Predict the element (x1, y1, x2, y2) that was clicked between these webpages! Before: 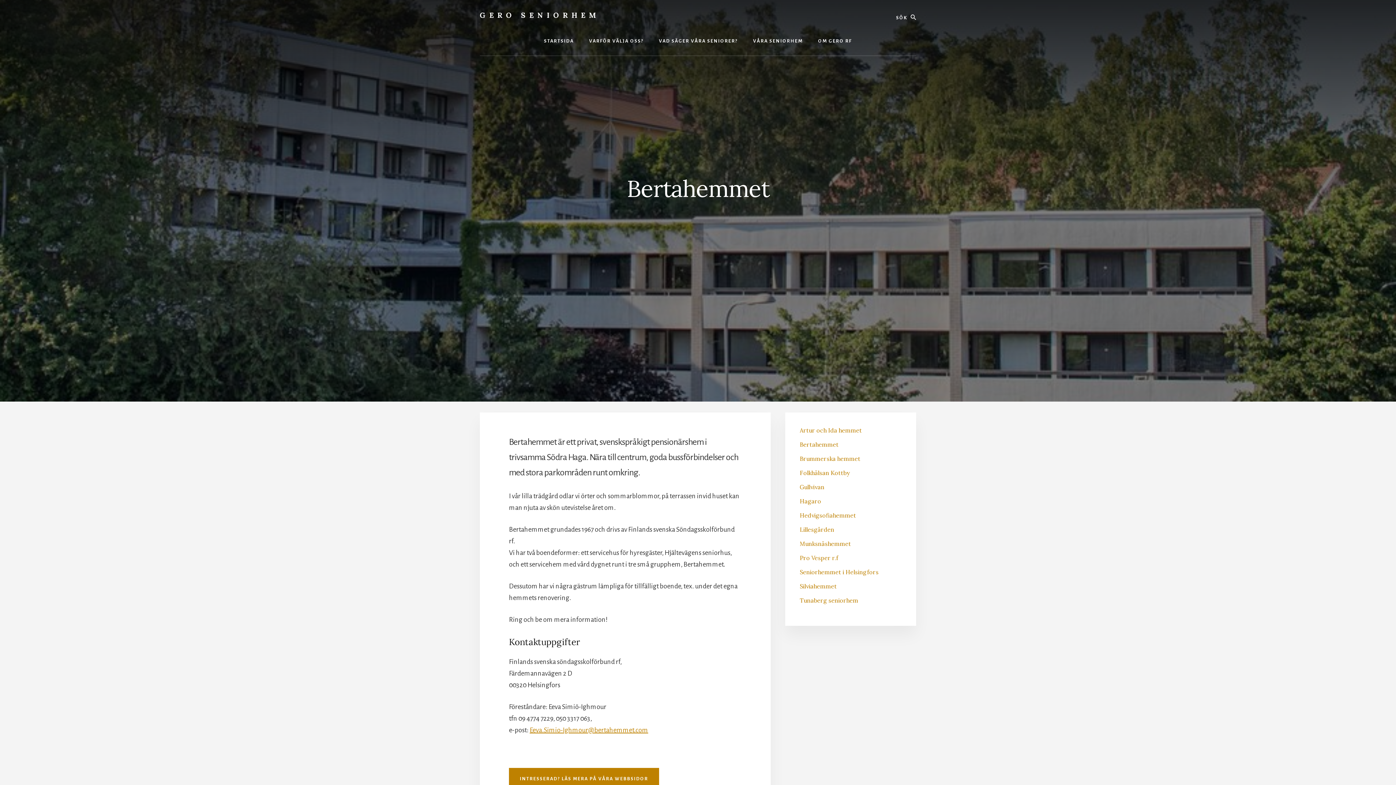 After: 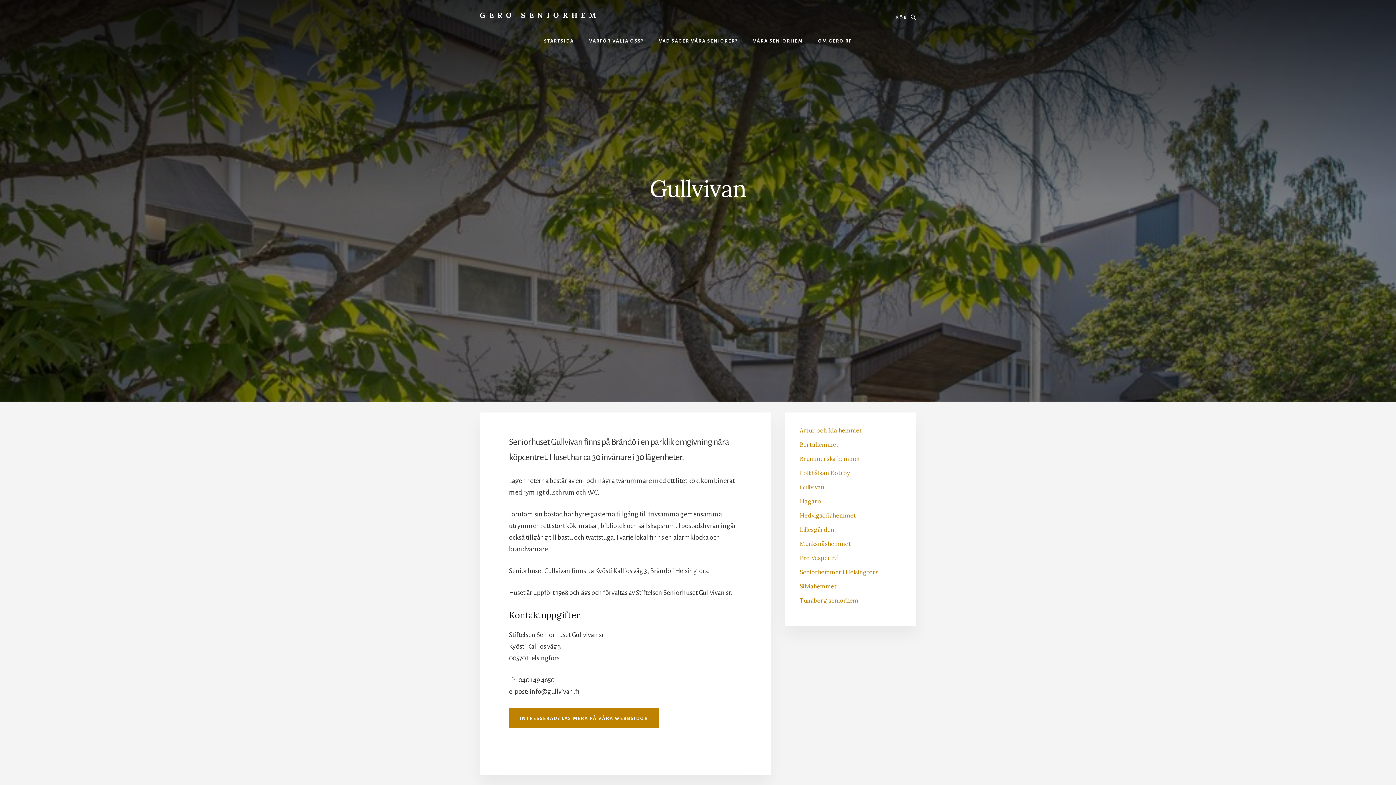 Action: bbox: (800, 483, 824, 490) label: Gullvivan